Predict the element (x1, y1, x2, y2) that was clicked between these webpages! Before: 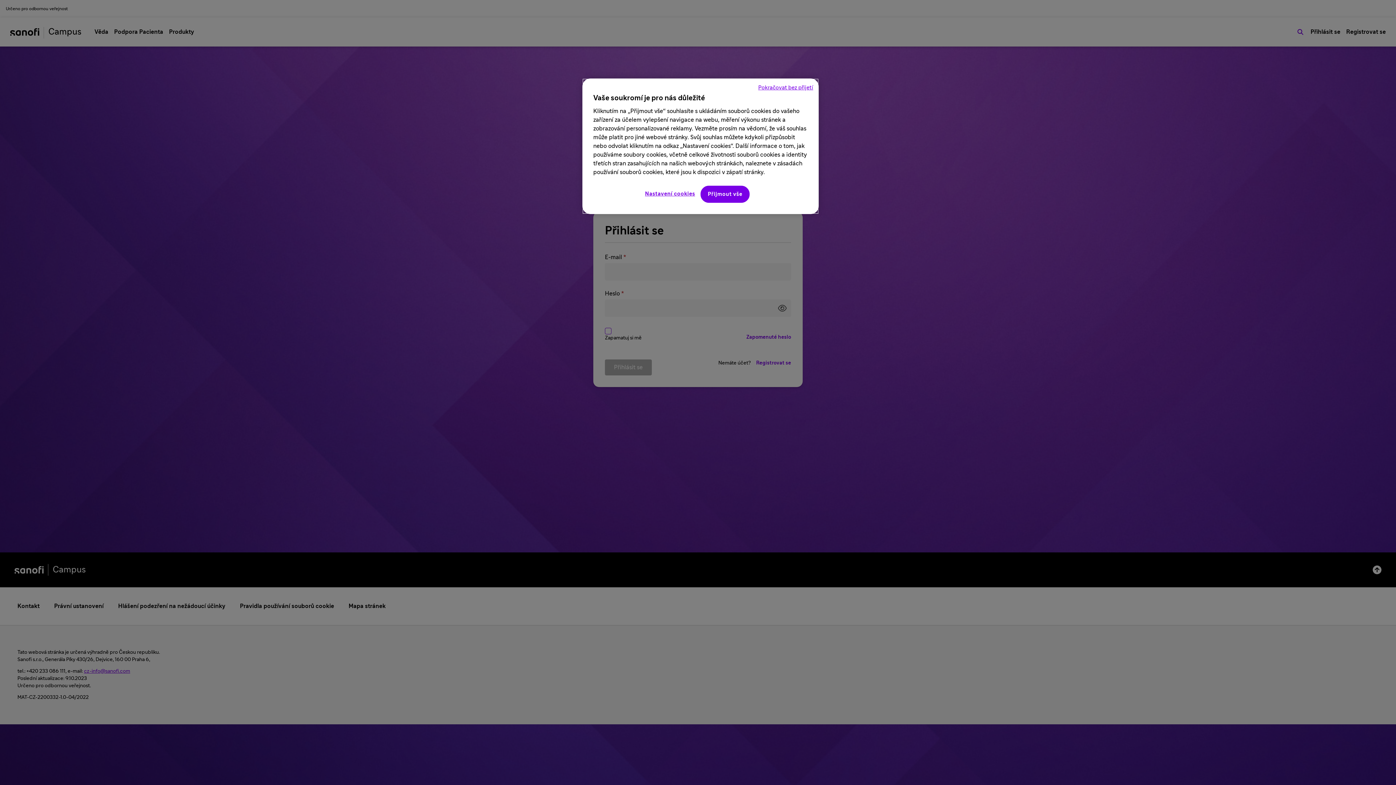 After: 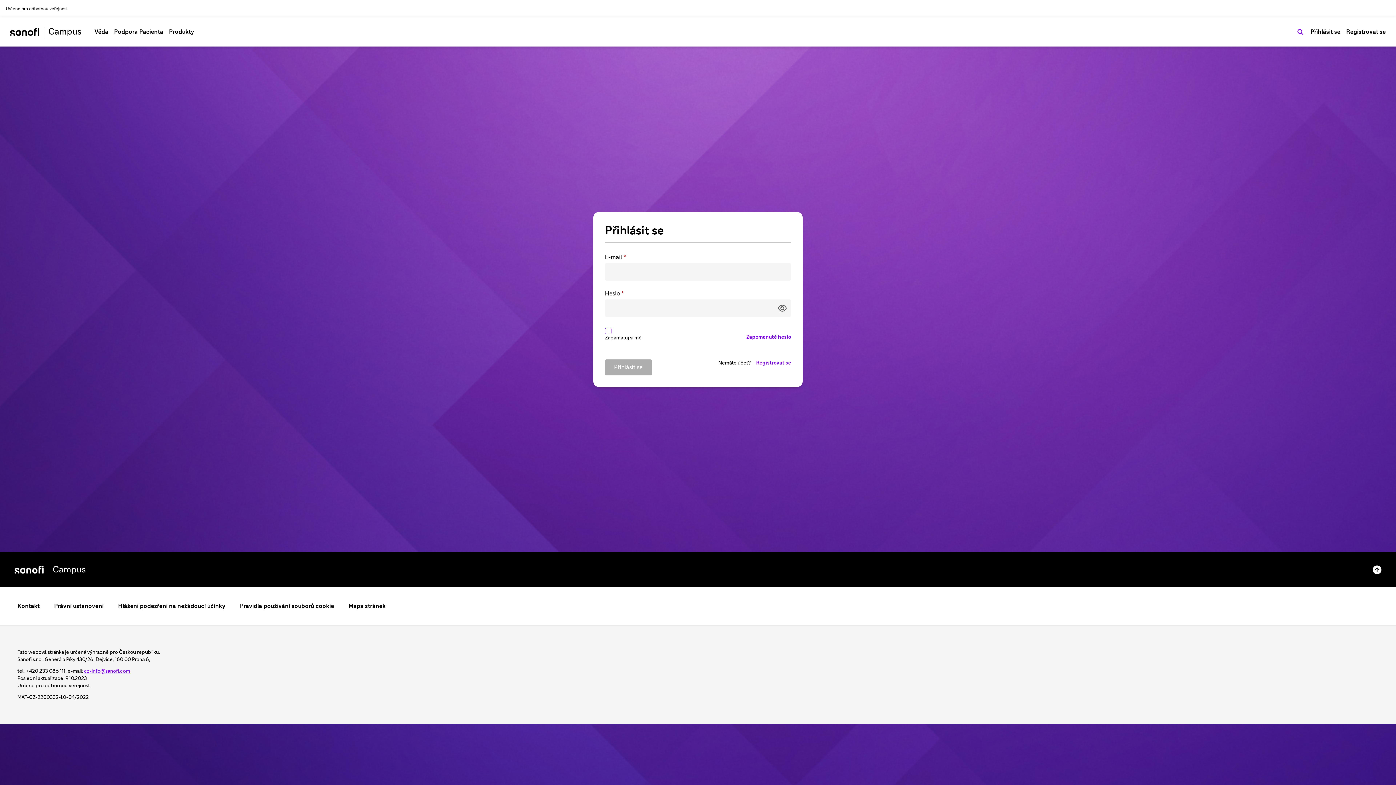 Action: bbox: (700, 185, 749, 202) label: Přijmout vše